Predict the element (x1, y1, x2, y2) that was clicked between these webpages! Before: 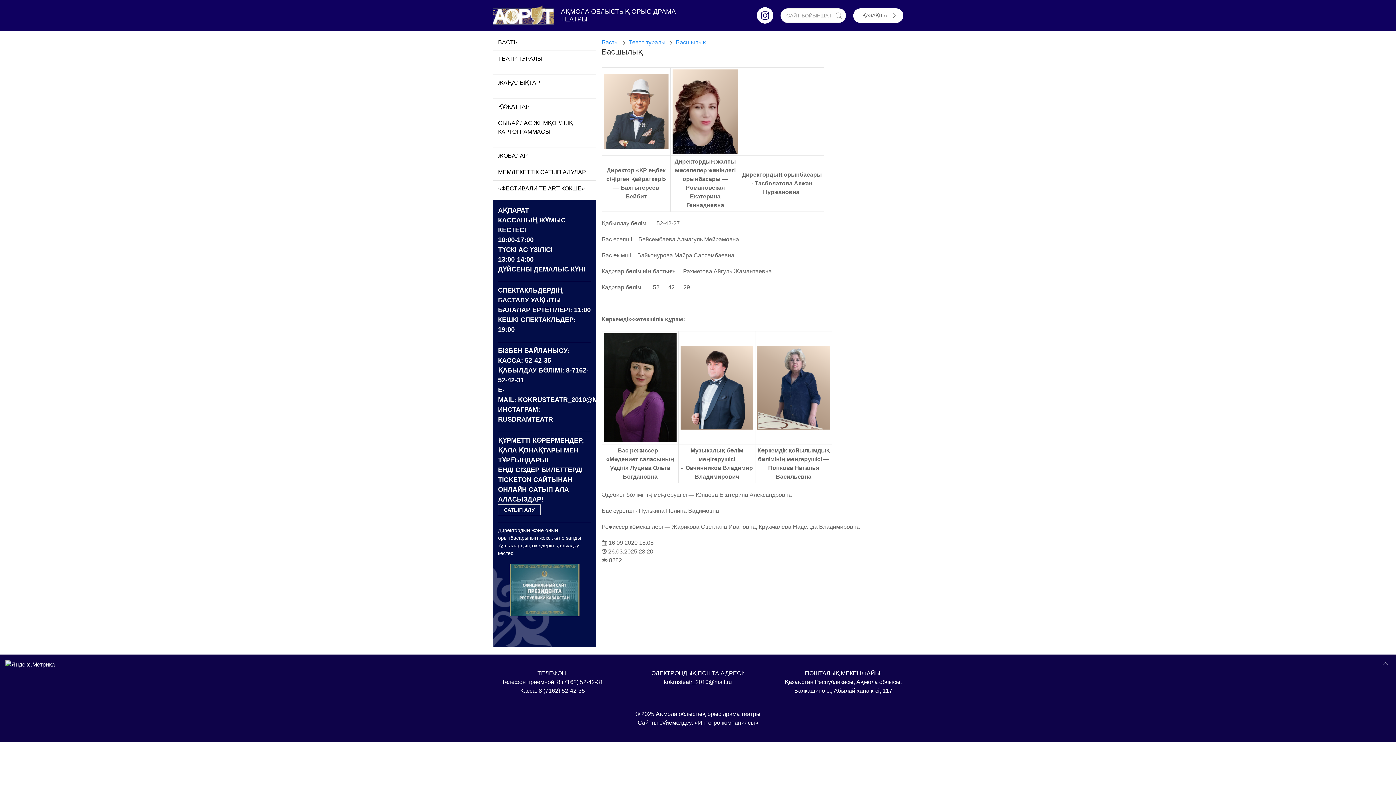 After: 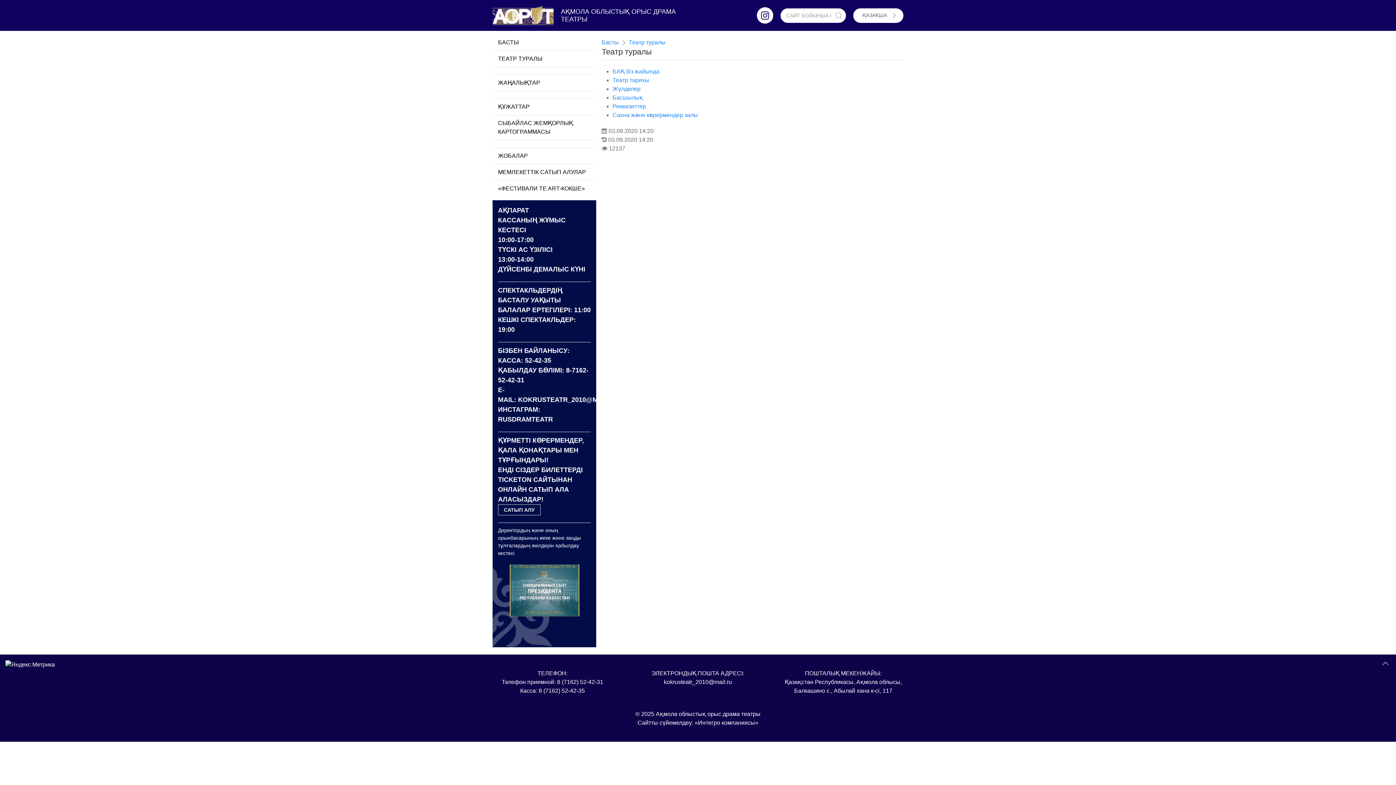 Action: bbox: (492, 54, 596, 63) label: ТЕАТР ТУРАЛЫ